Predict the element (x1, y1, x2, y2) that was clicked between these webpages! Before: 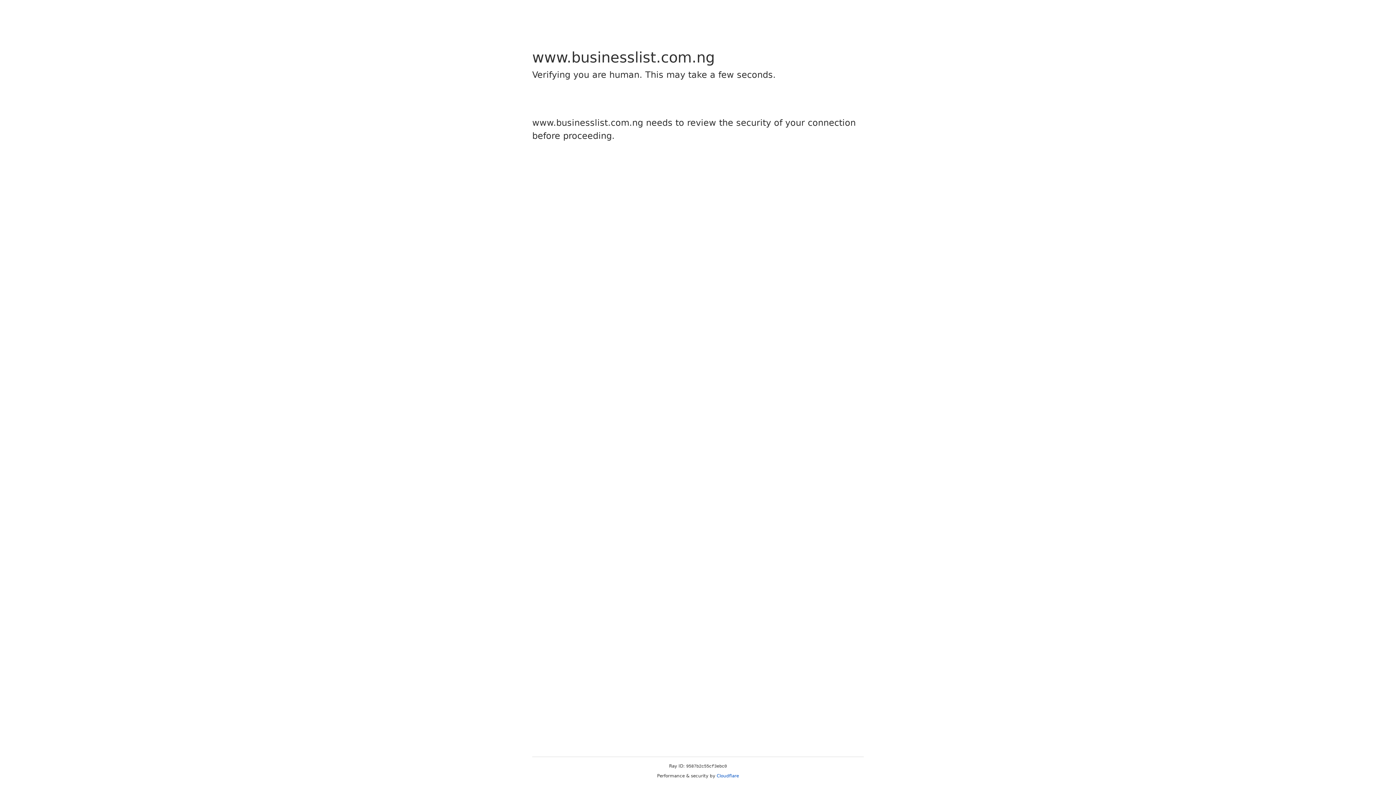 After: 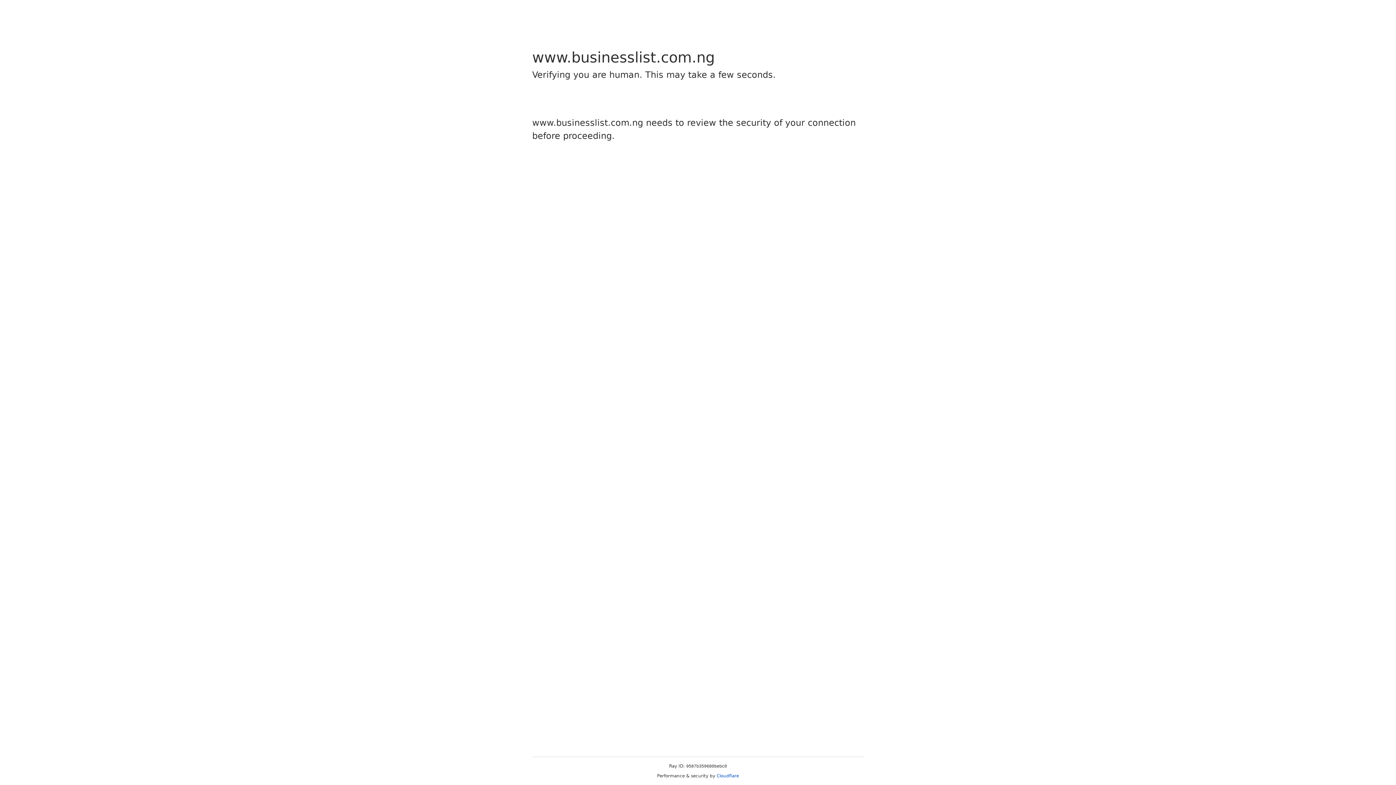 Action: label: Cloudflare bbox: (716, 773, 739, 778)